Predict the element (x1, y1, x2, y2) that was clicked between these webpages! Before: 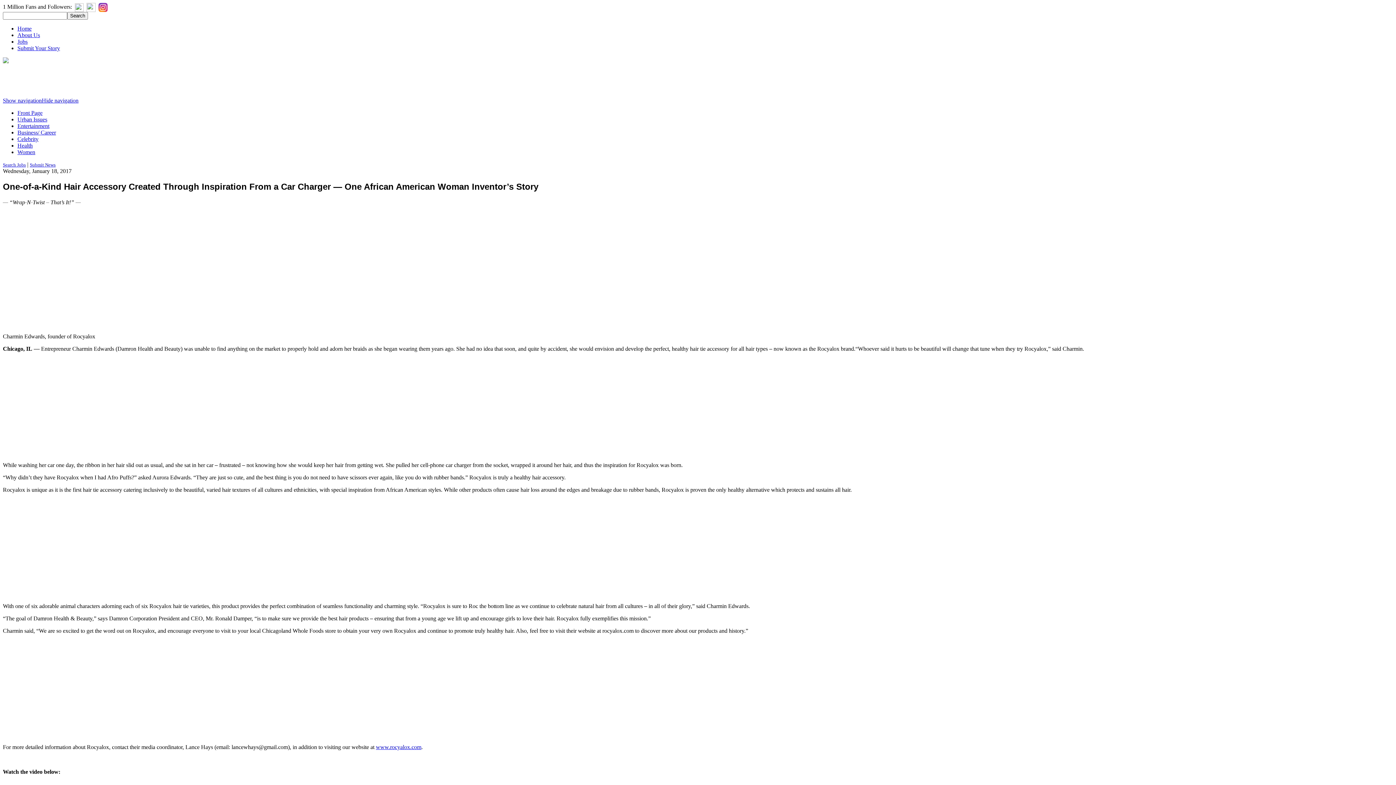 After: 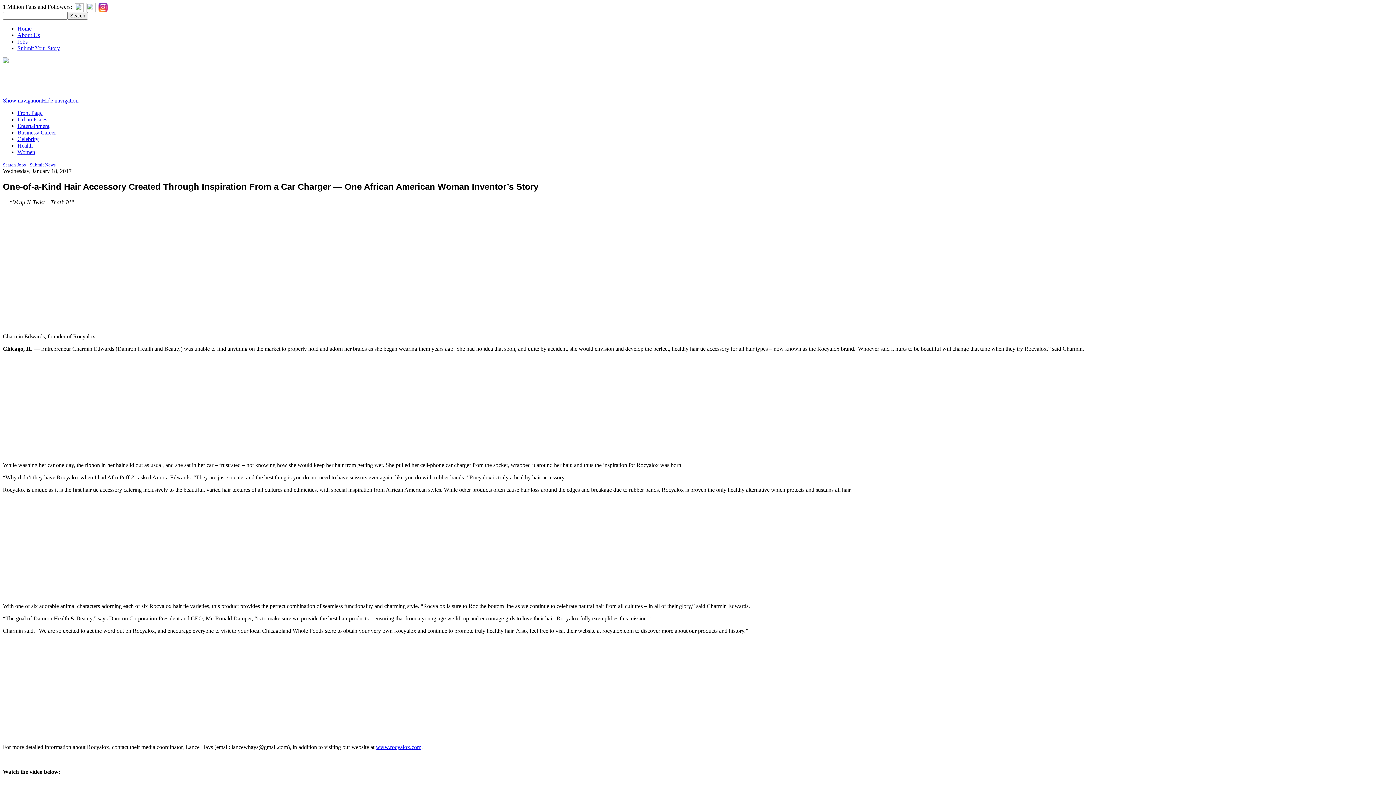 Action: bbox: (98, 3, 107, 9)